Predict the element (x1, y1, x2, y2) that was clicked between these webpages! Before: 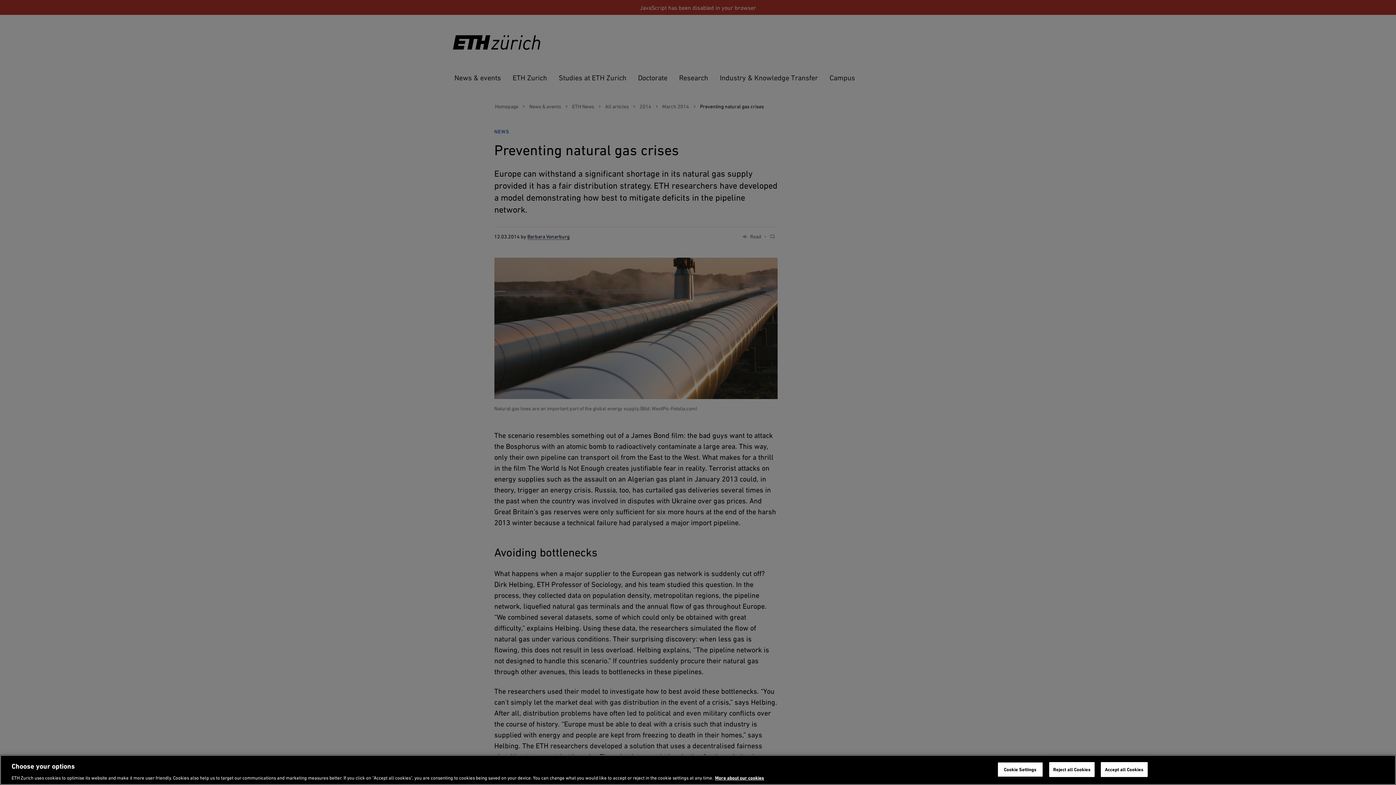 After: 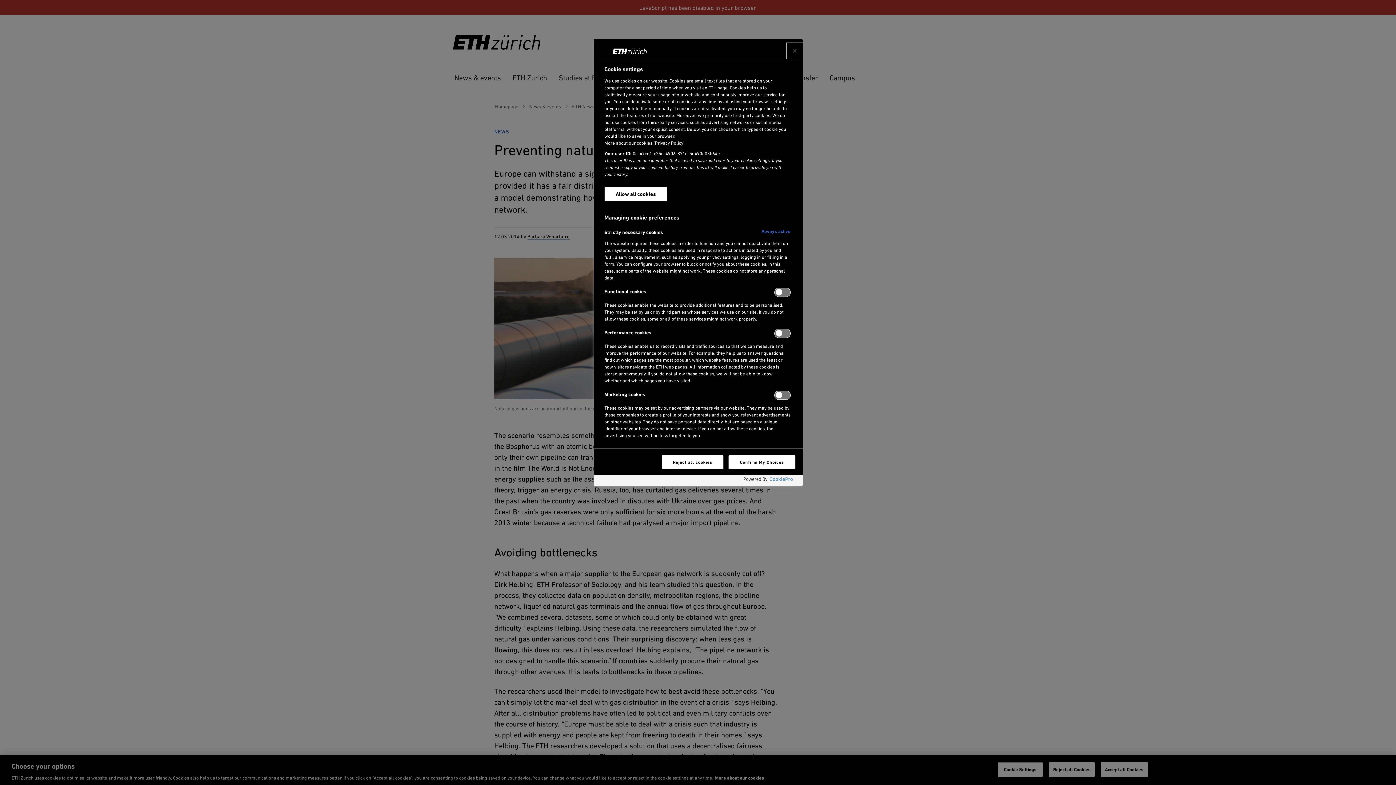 Action: bbox: (997, 762, 1043, 777) label: Cookie Settings